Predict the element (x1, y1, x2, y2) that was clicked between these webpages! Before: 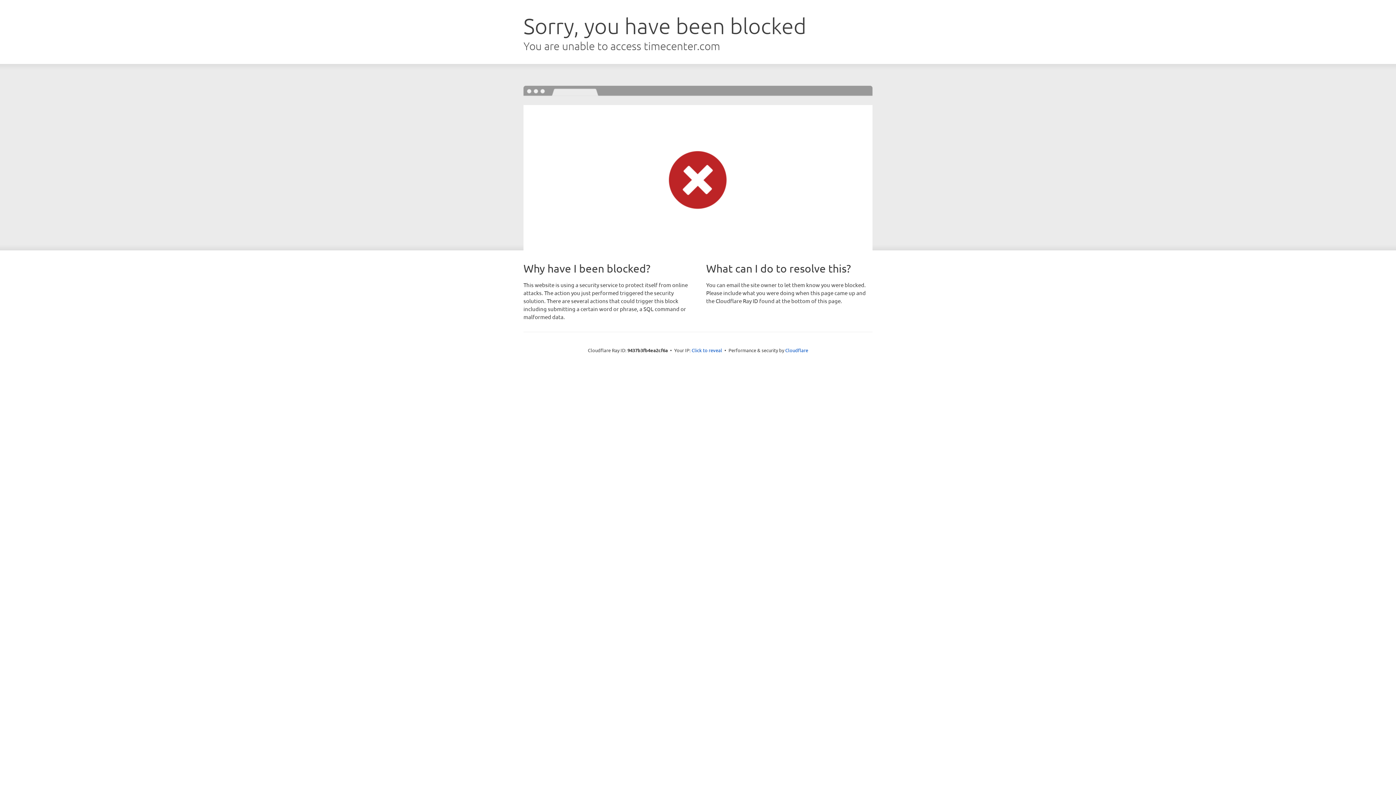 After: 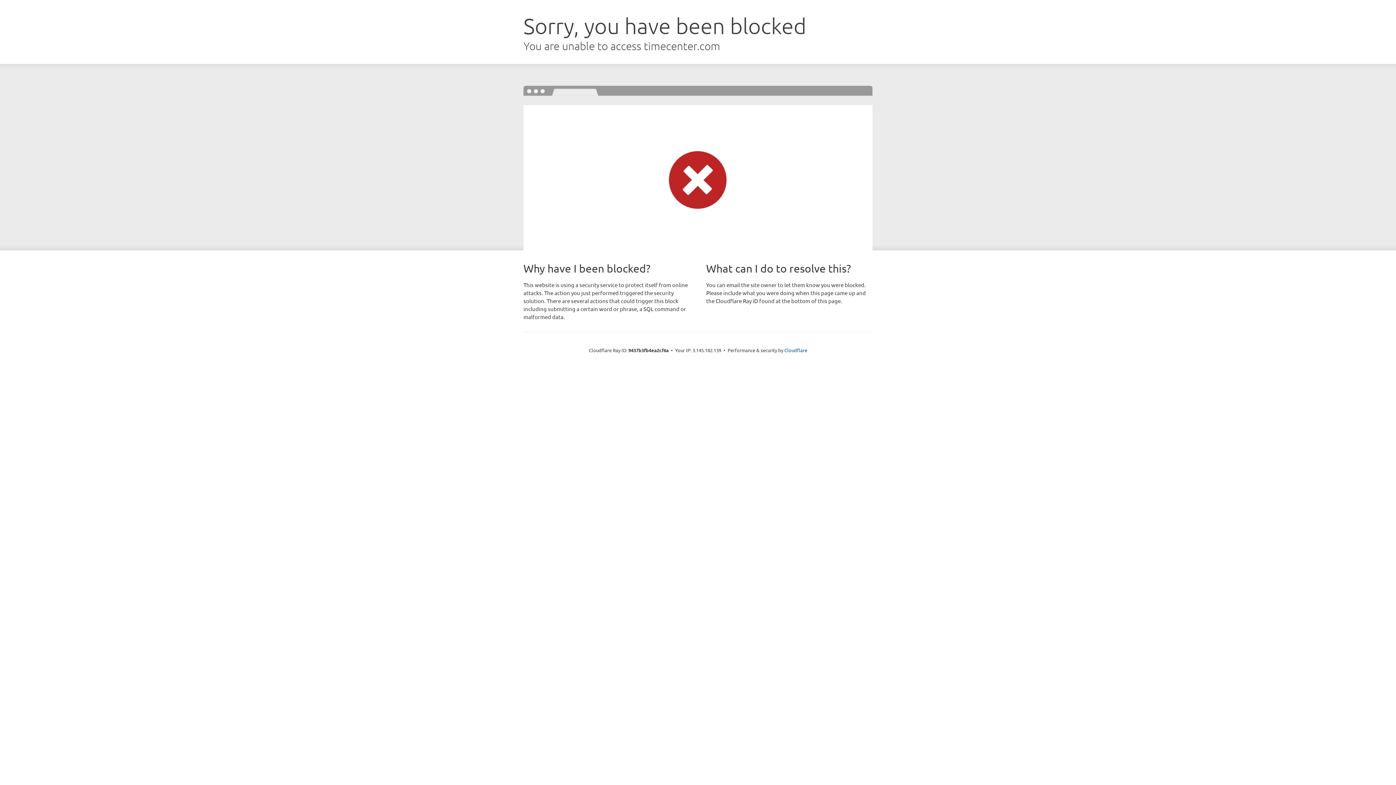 Action: bbox: (691, 346, 722, 353) label: Click to reveal